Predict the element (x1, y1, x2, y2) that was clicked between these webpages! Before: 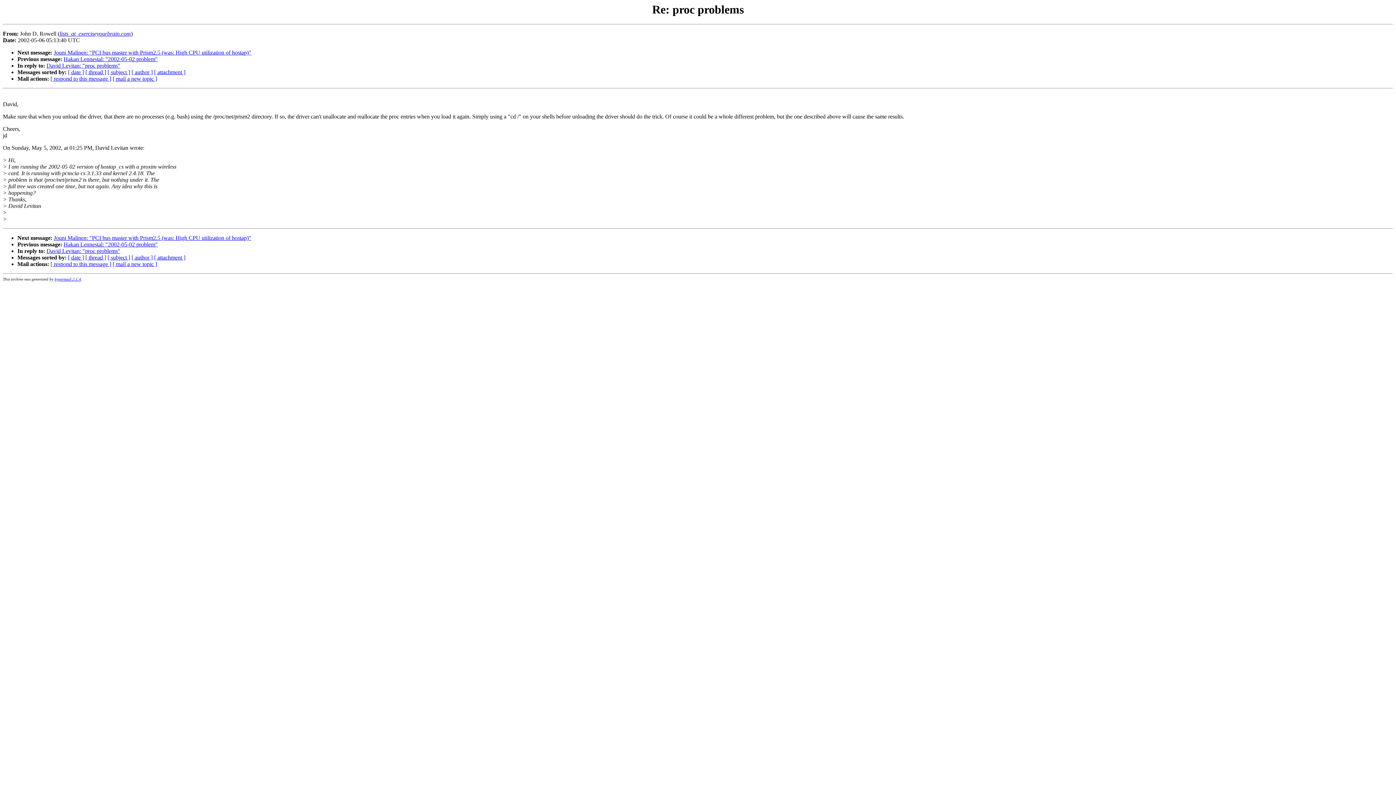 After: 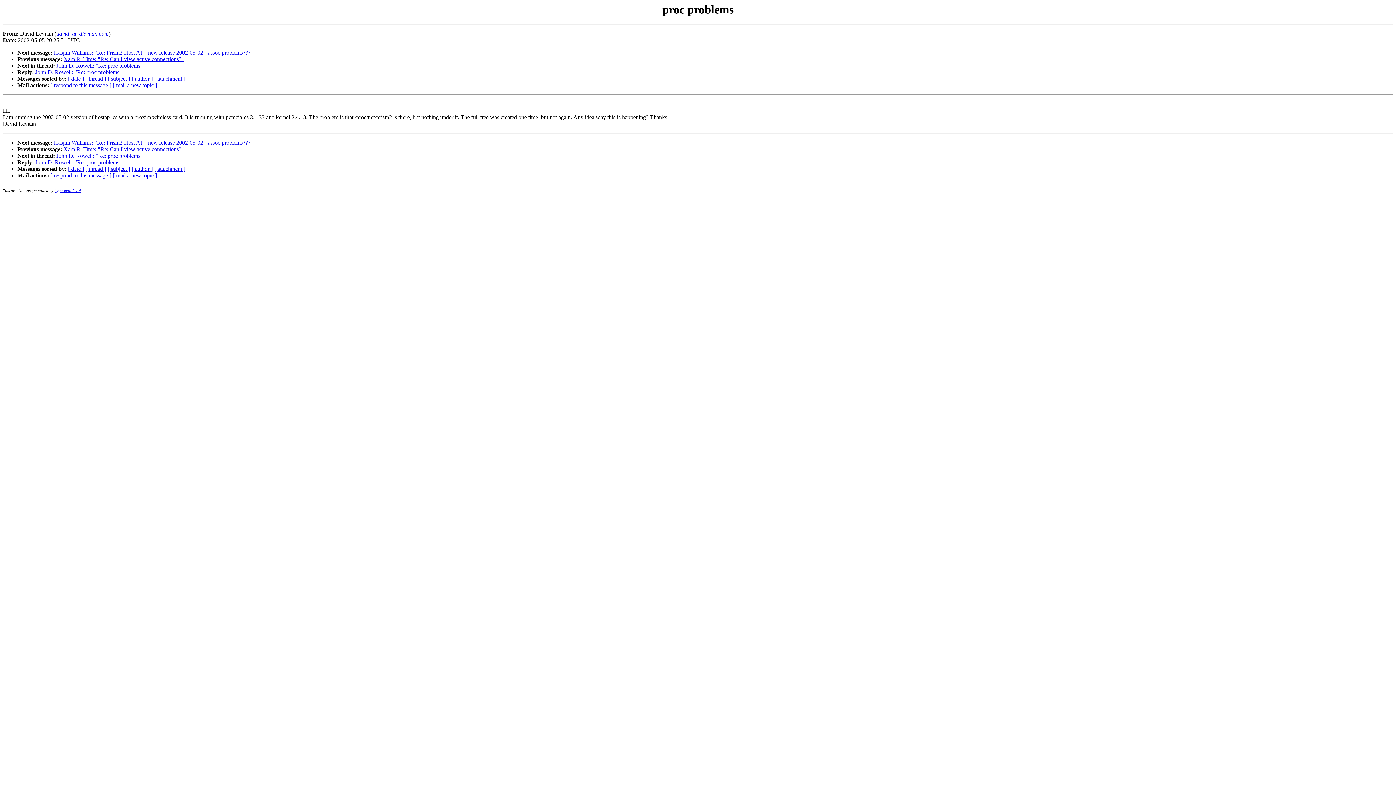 Action: label: David Levitan: "proc problems" bbox: (46, 248, 120, 254)